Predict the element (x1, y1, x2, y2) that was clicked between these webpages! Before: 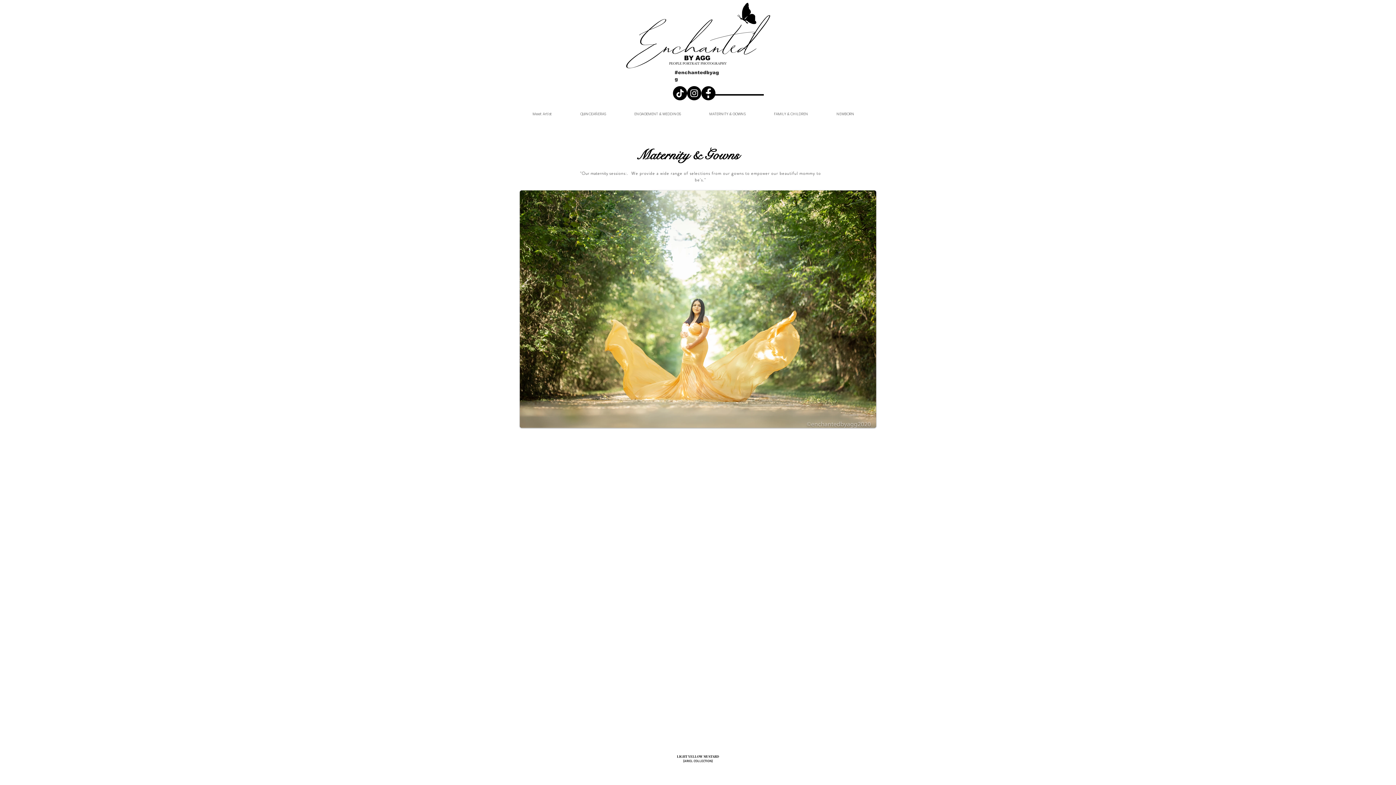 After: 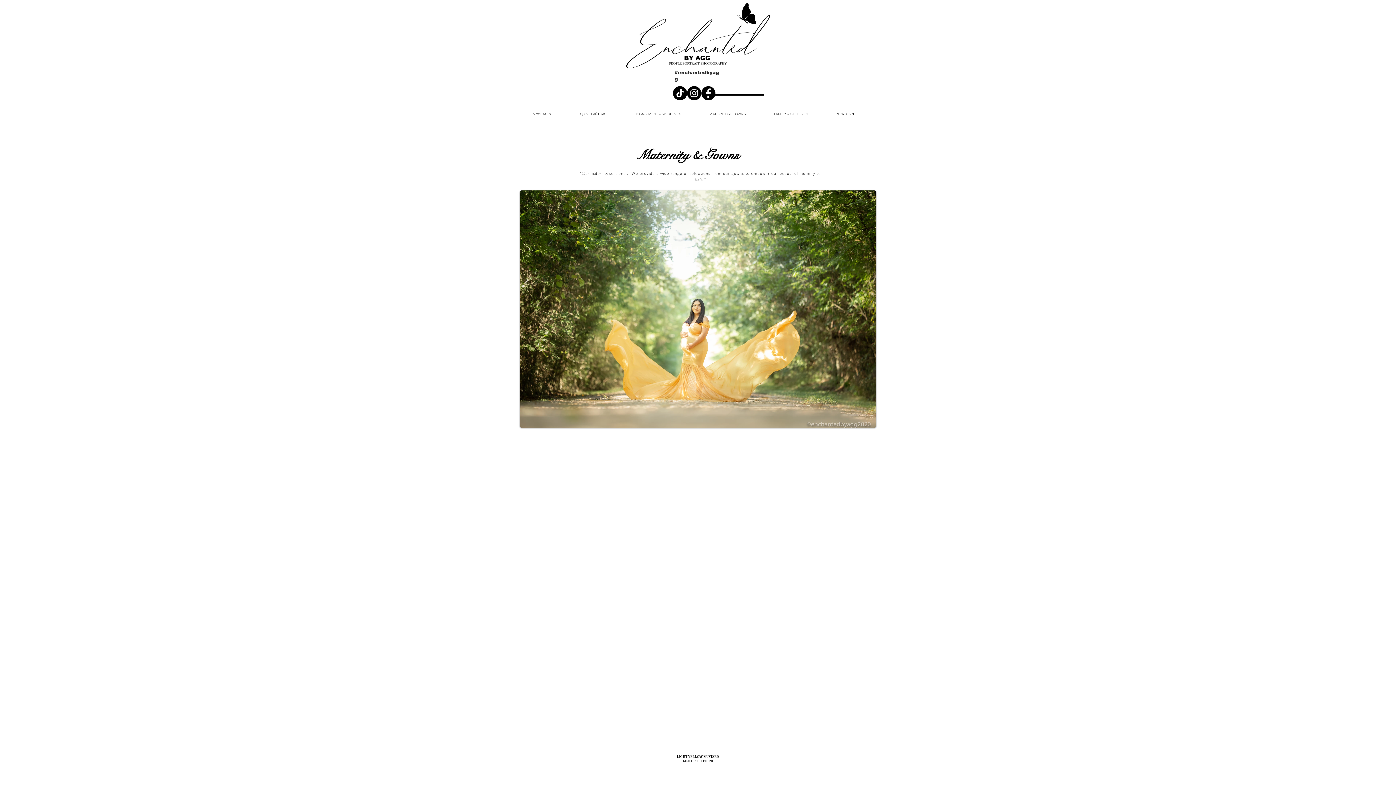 Action: bbox: (702, 94, 767, 127) label: MATERNITY & GOWNS